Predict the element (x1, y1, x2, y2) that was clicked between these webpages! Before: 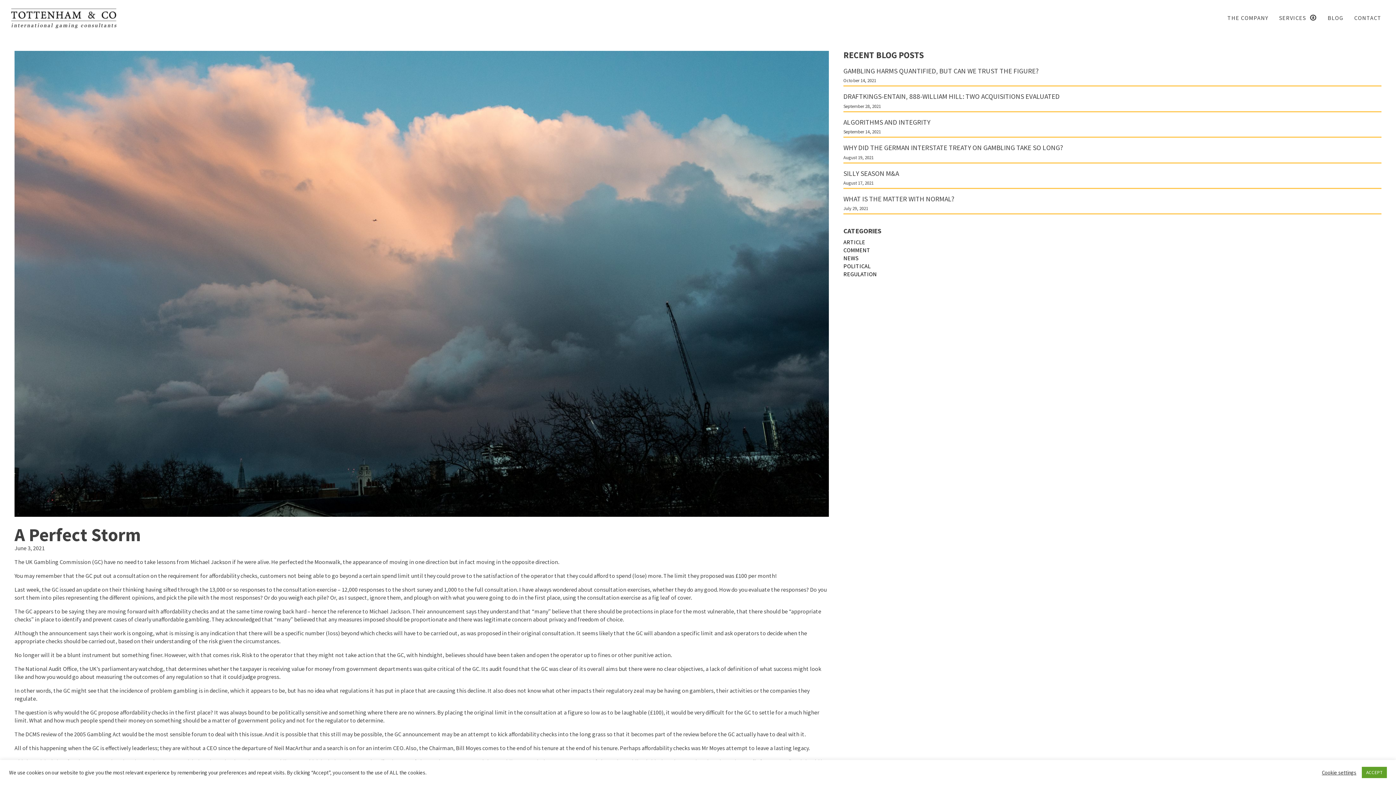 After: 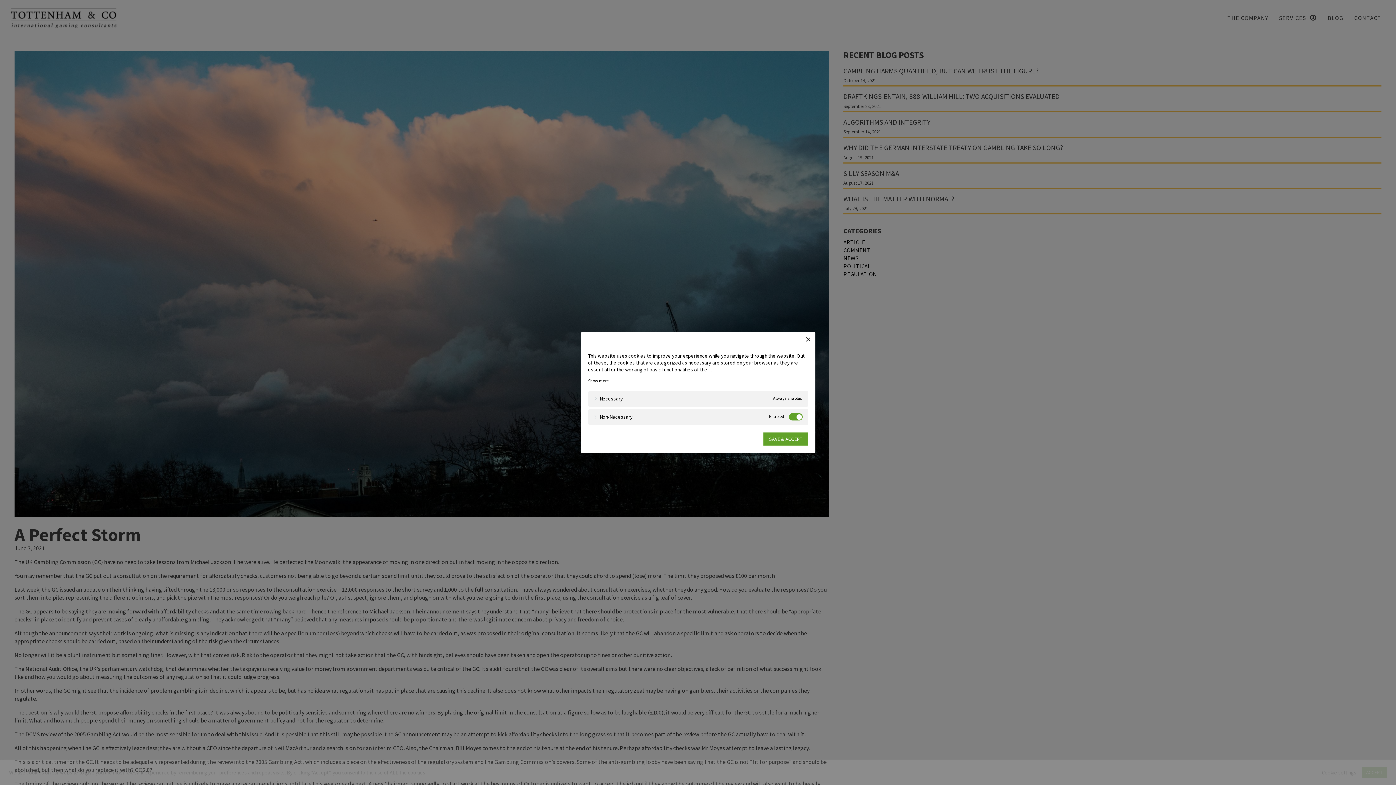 Action: label: Cookie settings bbox: (1322, 769, 1356, 776)